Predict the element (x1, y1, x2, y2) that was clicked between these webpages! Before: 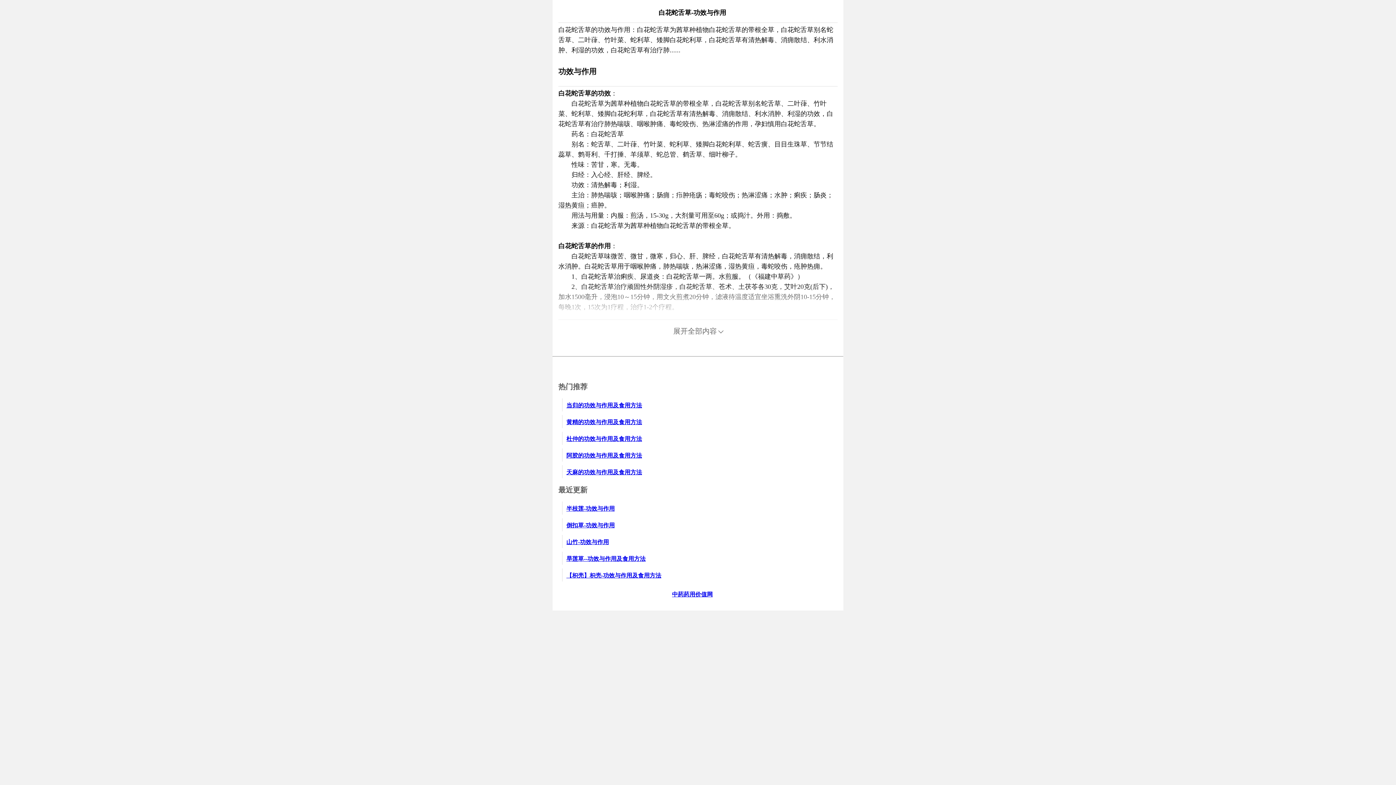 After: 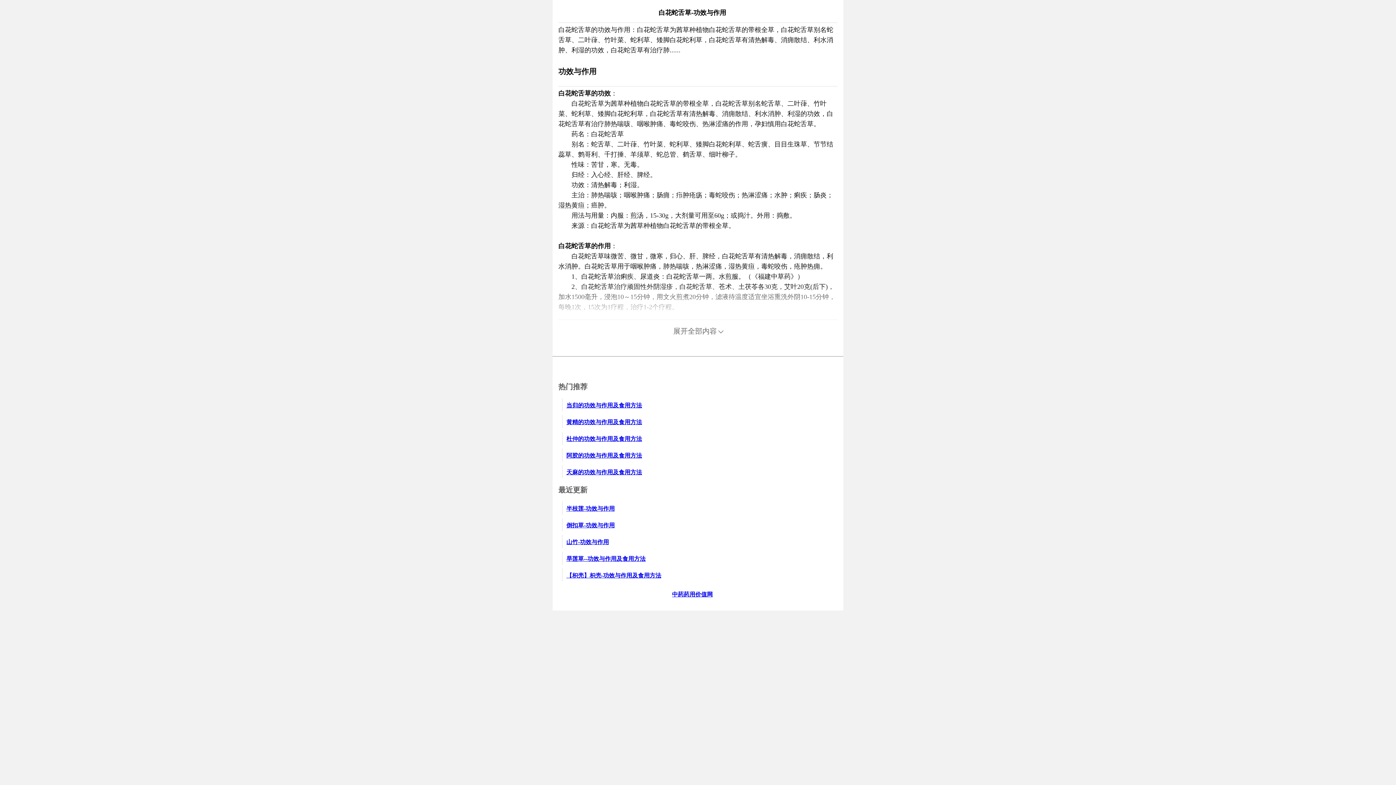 Action: bbox: (566, 572, 661, 578) label: 【枳壳】枳壳-功效与作用及食用方法